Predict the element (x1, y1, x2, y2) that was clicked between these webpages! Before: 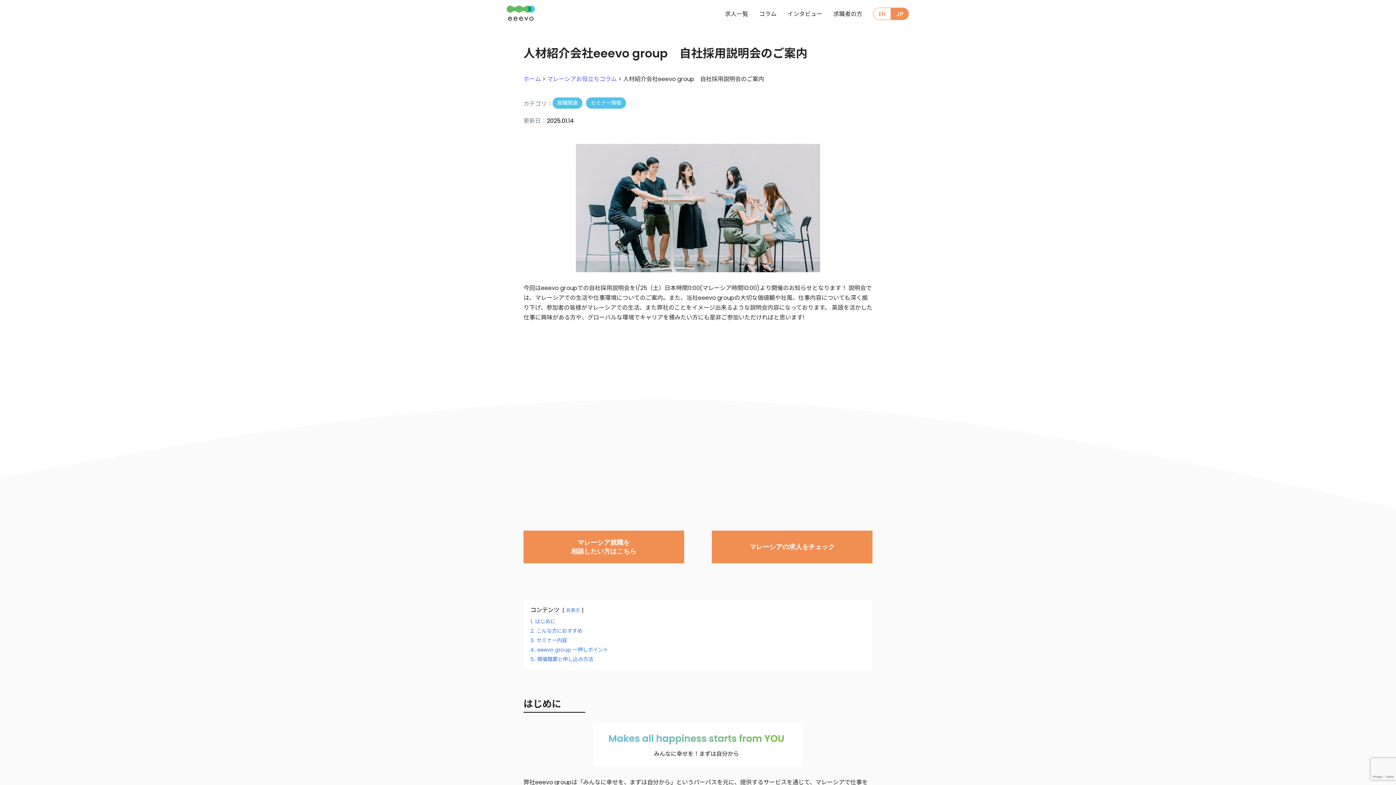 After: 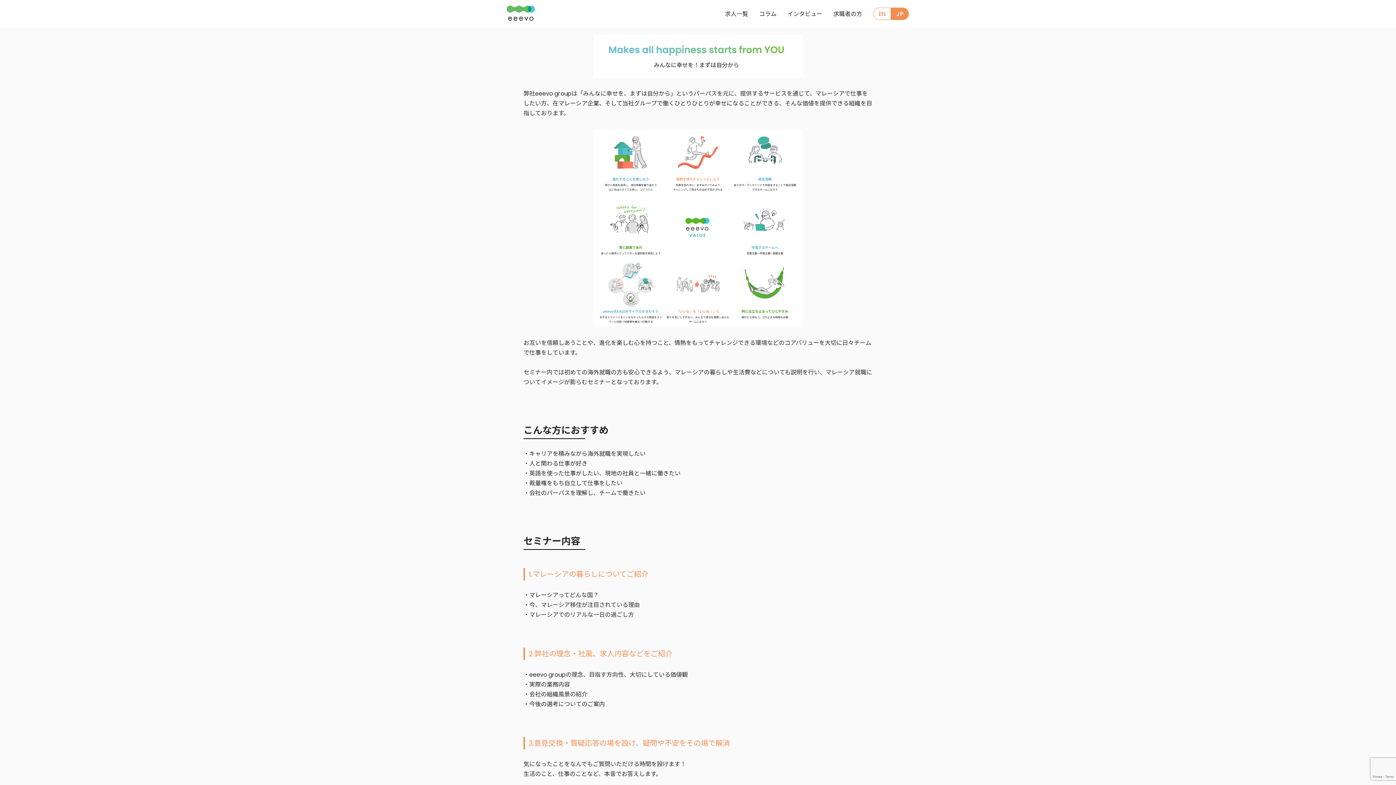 Action: label: 1. はじめに bbox: (530, 618, 555, 625)